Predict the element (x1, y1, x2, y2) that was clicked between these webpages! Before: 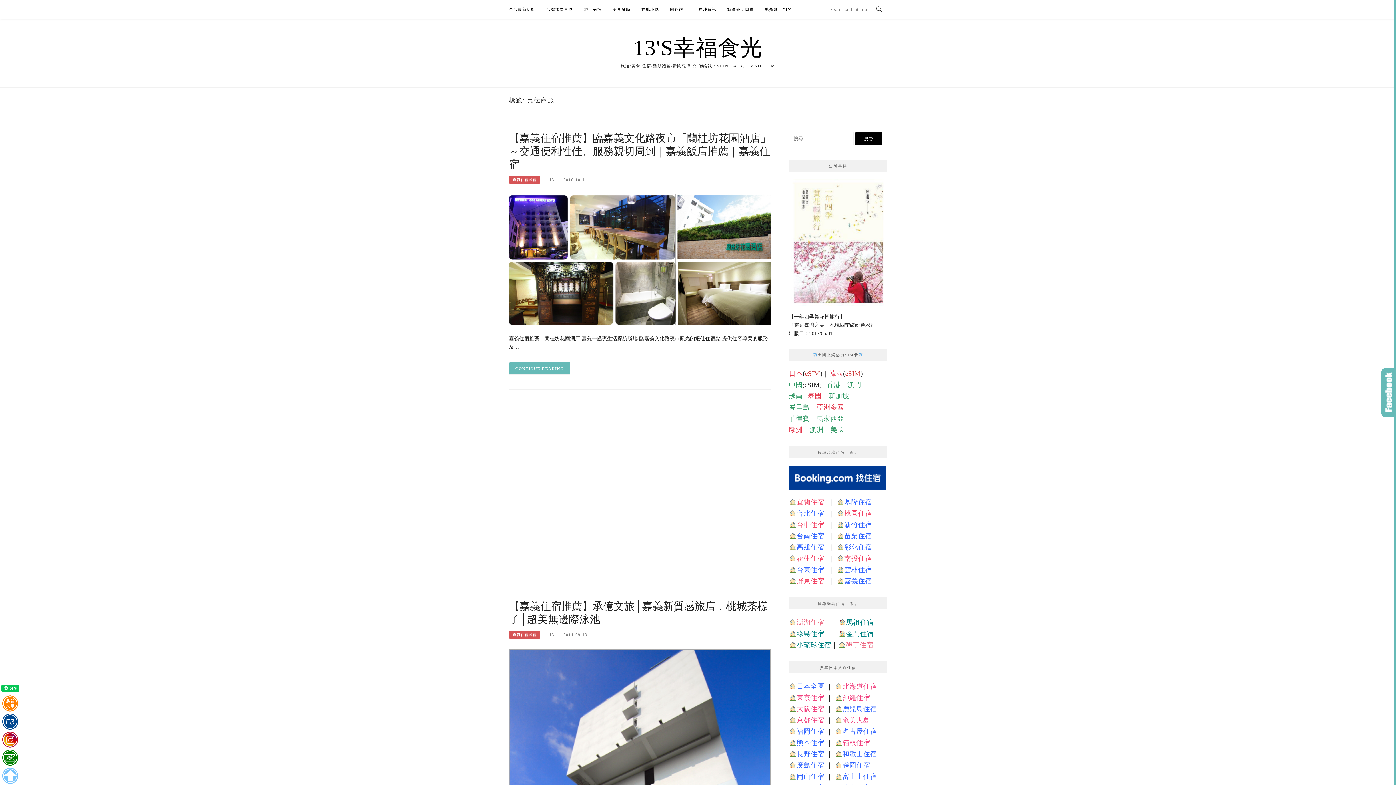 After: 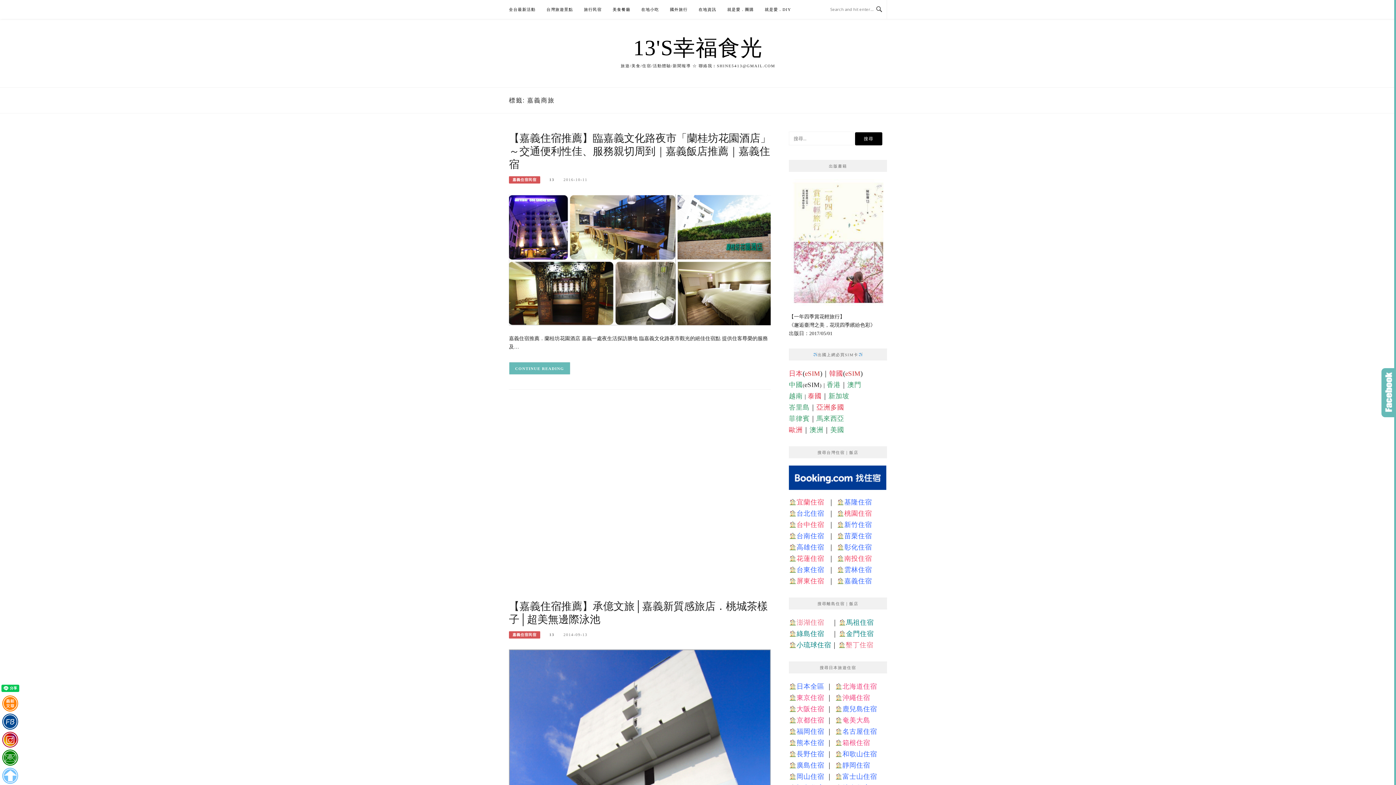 Action: bbox: (844, 577, 872, 585) label: 嘉義住宿